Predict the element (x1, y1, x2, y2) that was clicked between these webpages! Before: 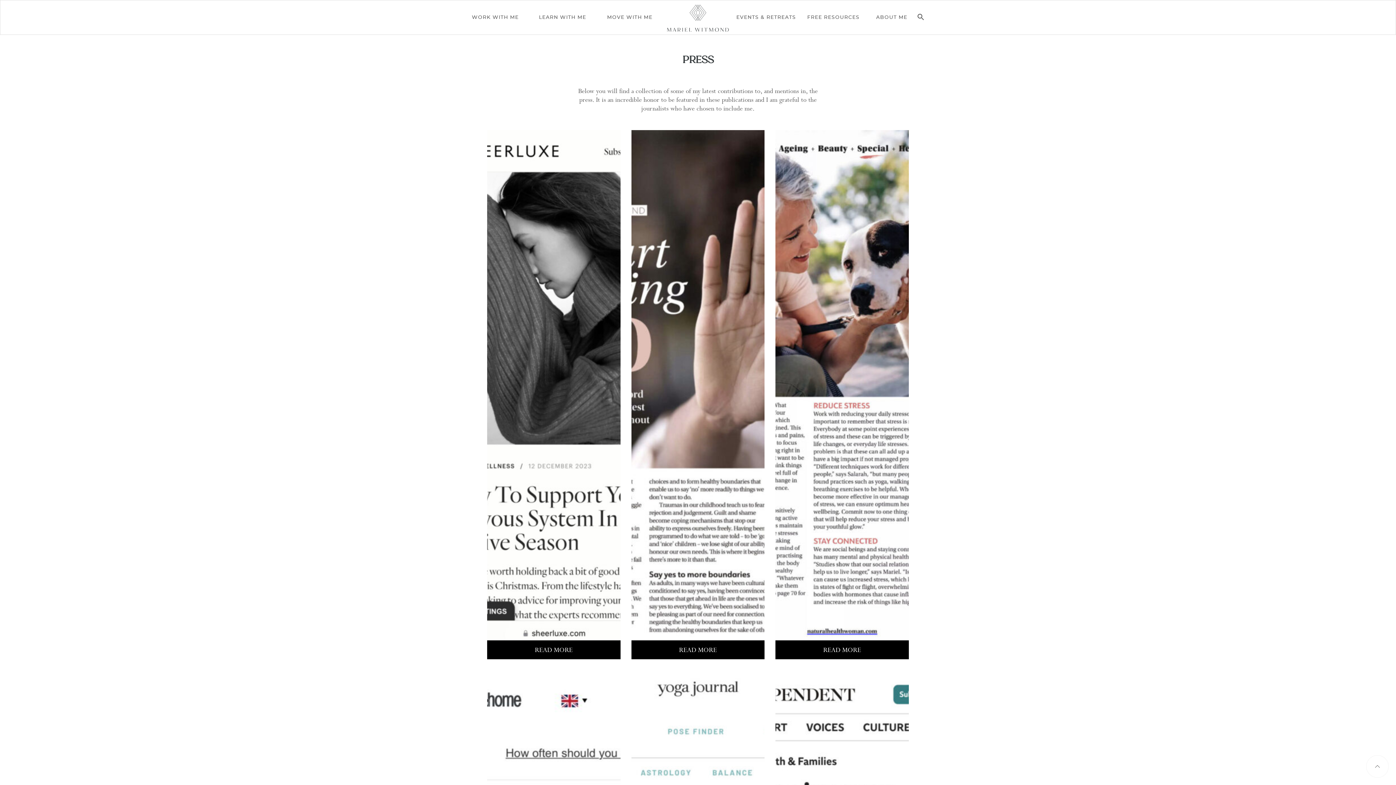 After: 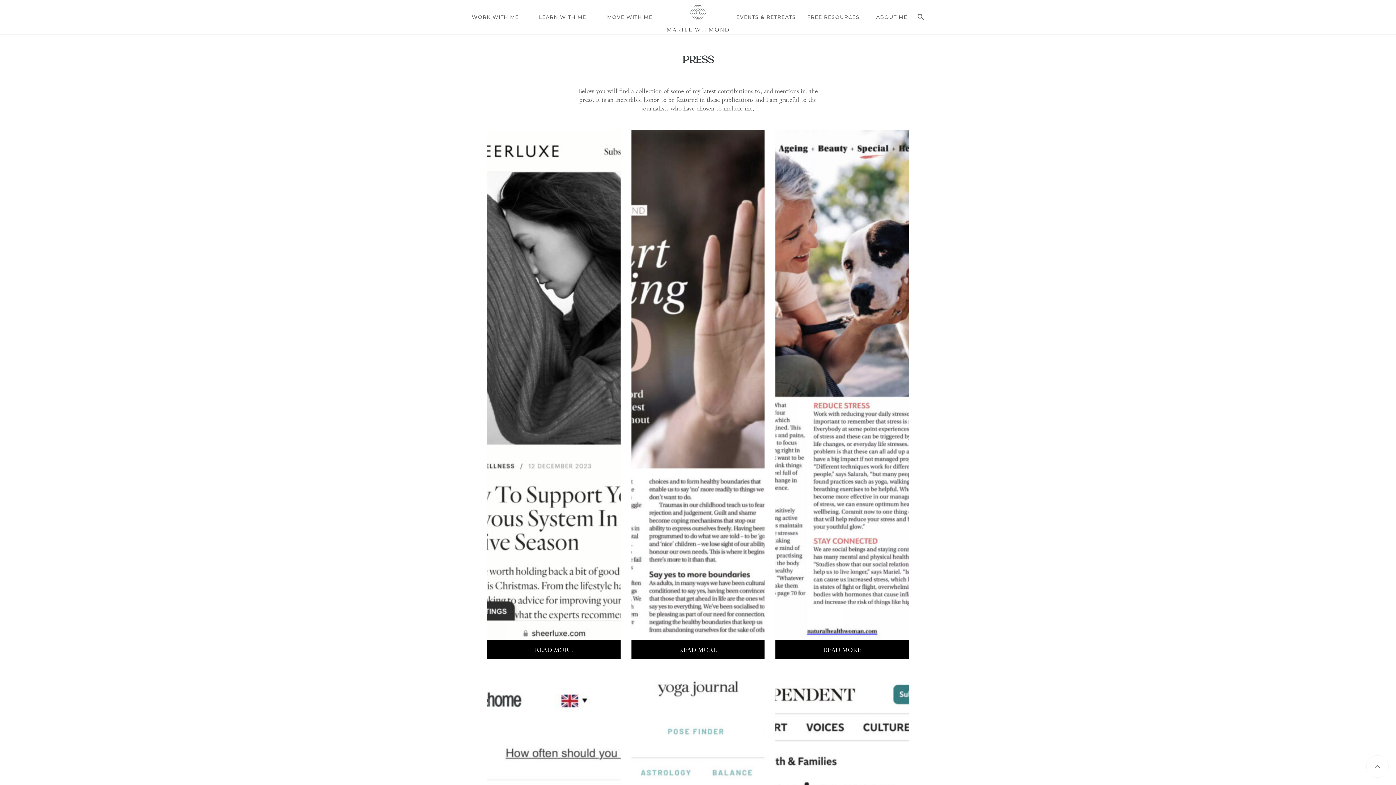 Action: bbox: (631, 640, 764, 659) label: READ MORE